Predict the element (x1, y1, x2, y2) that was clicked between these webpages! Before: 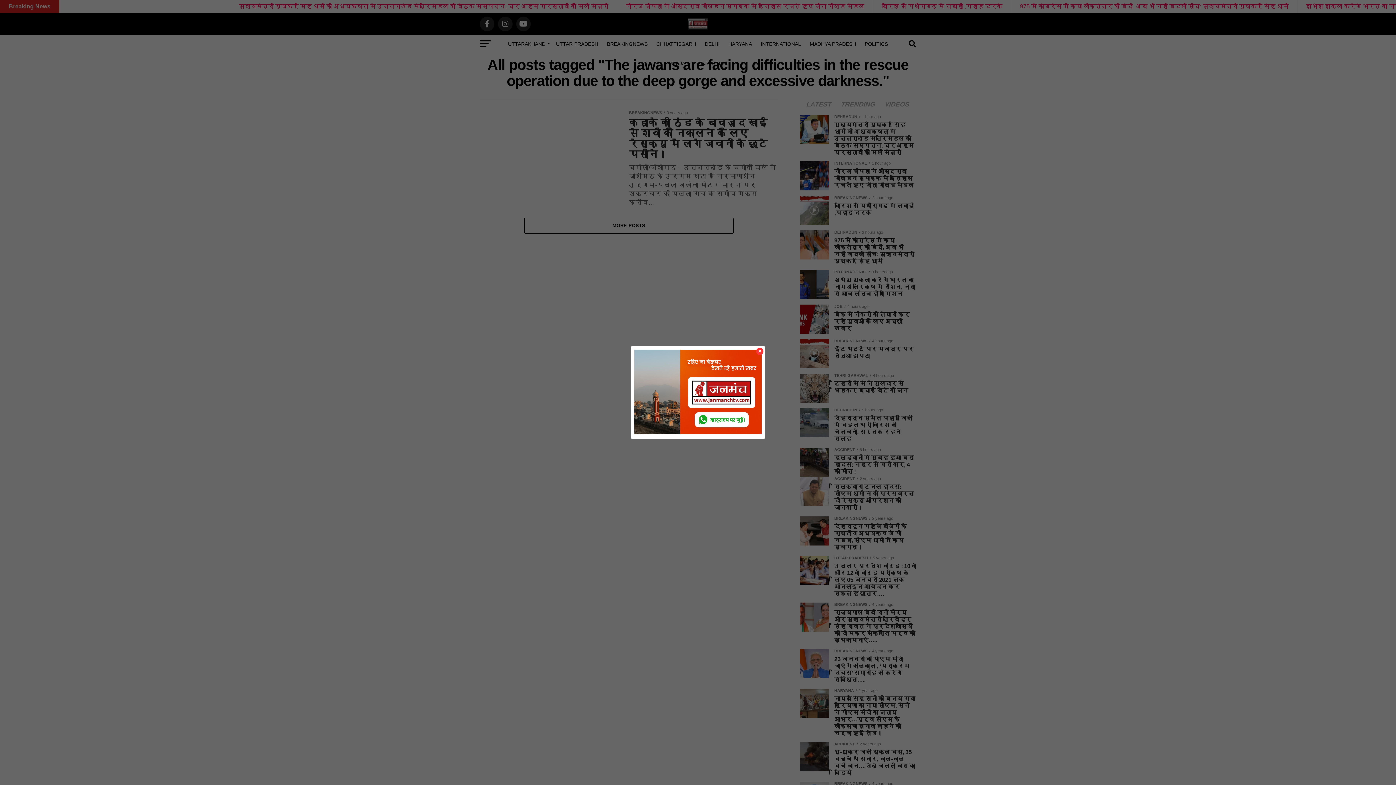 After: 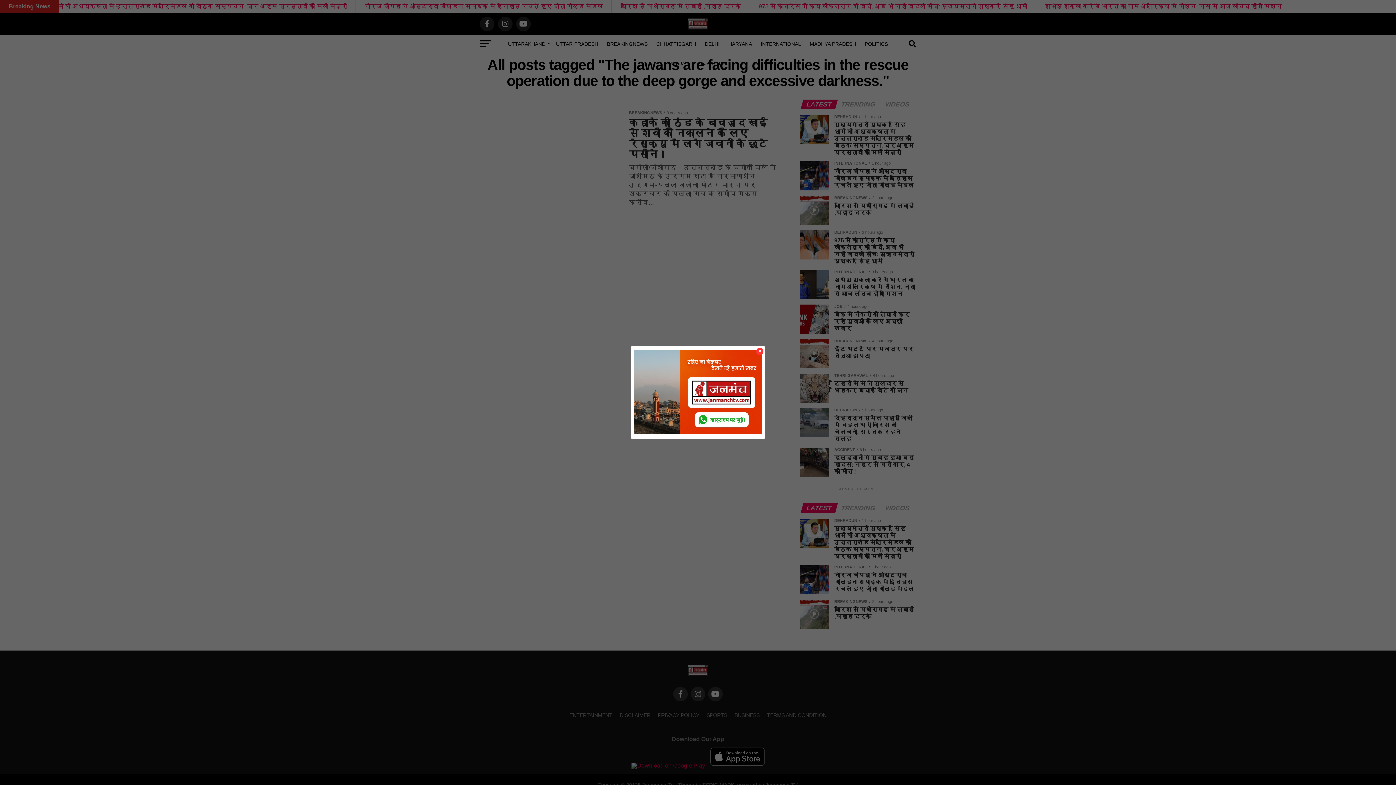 Action: bbox: (634, 429, 761, 435)